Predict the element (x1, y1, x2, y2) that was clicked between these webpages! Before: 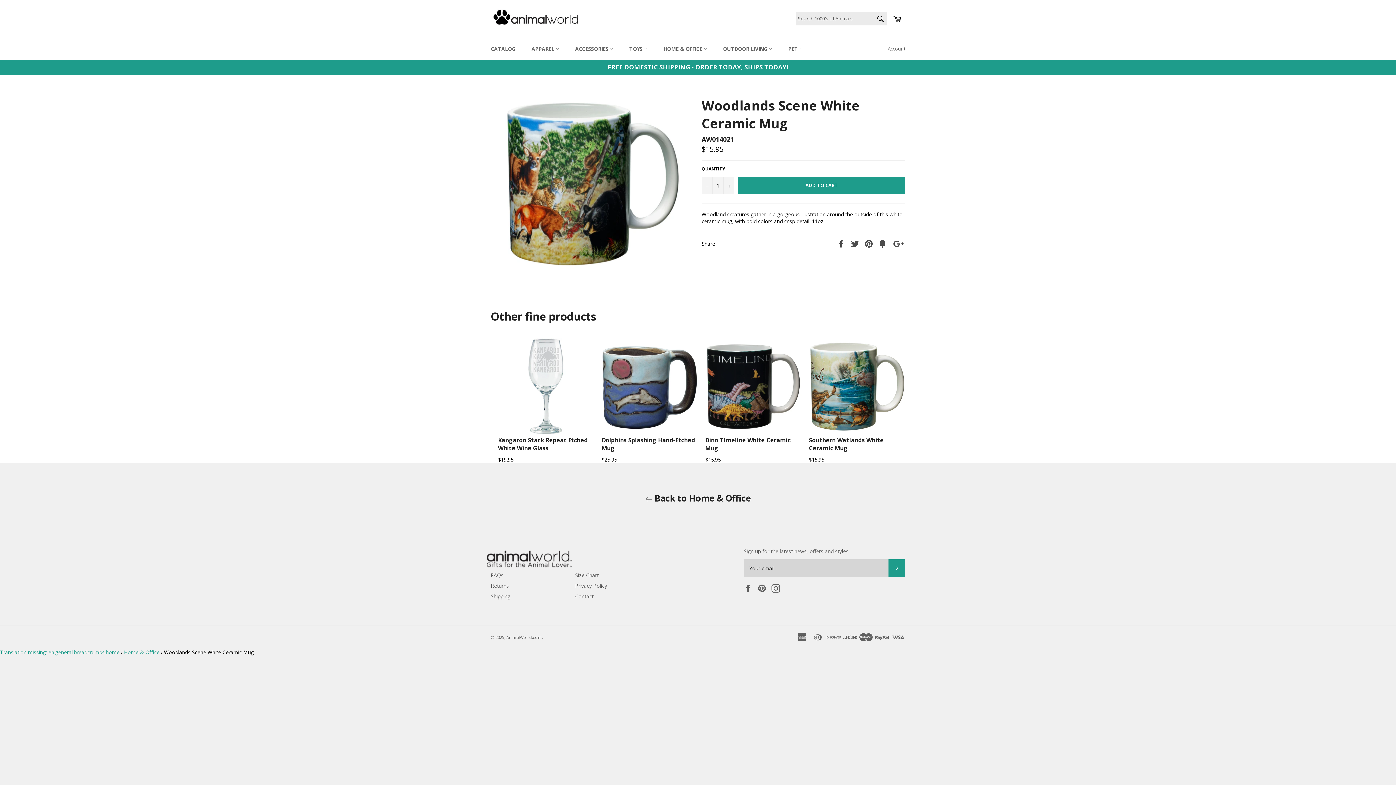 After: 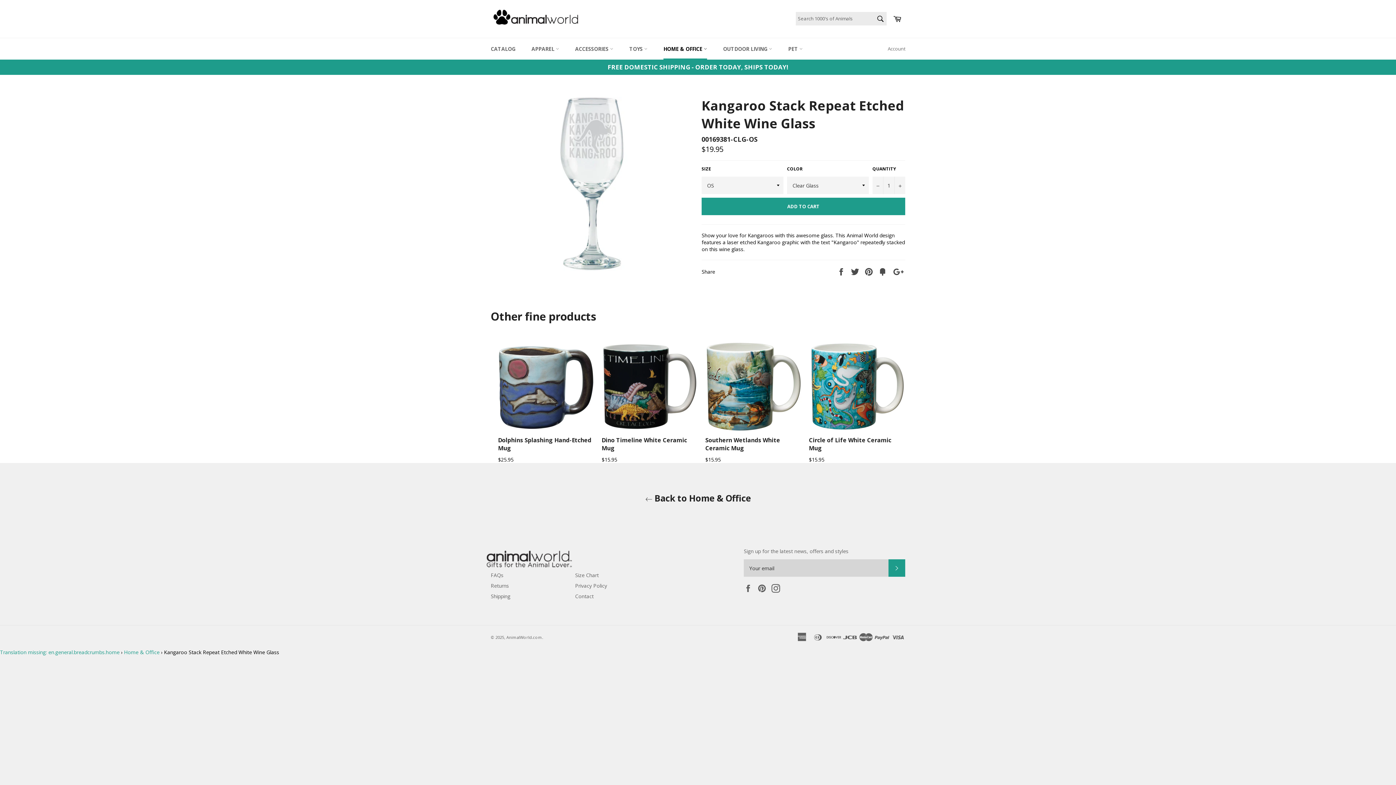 Action: bbox: (498, 429, 594, 436)